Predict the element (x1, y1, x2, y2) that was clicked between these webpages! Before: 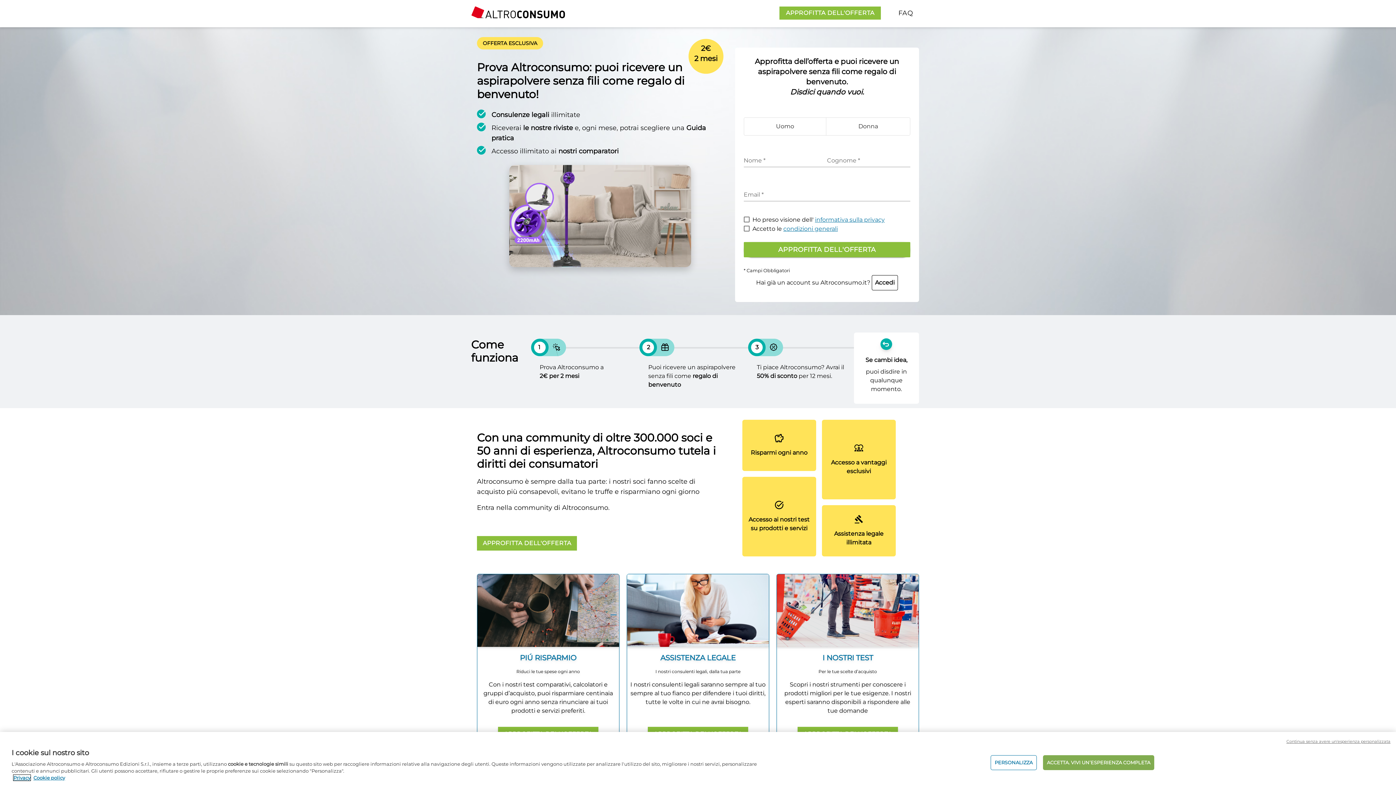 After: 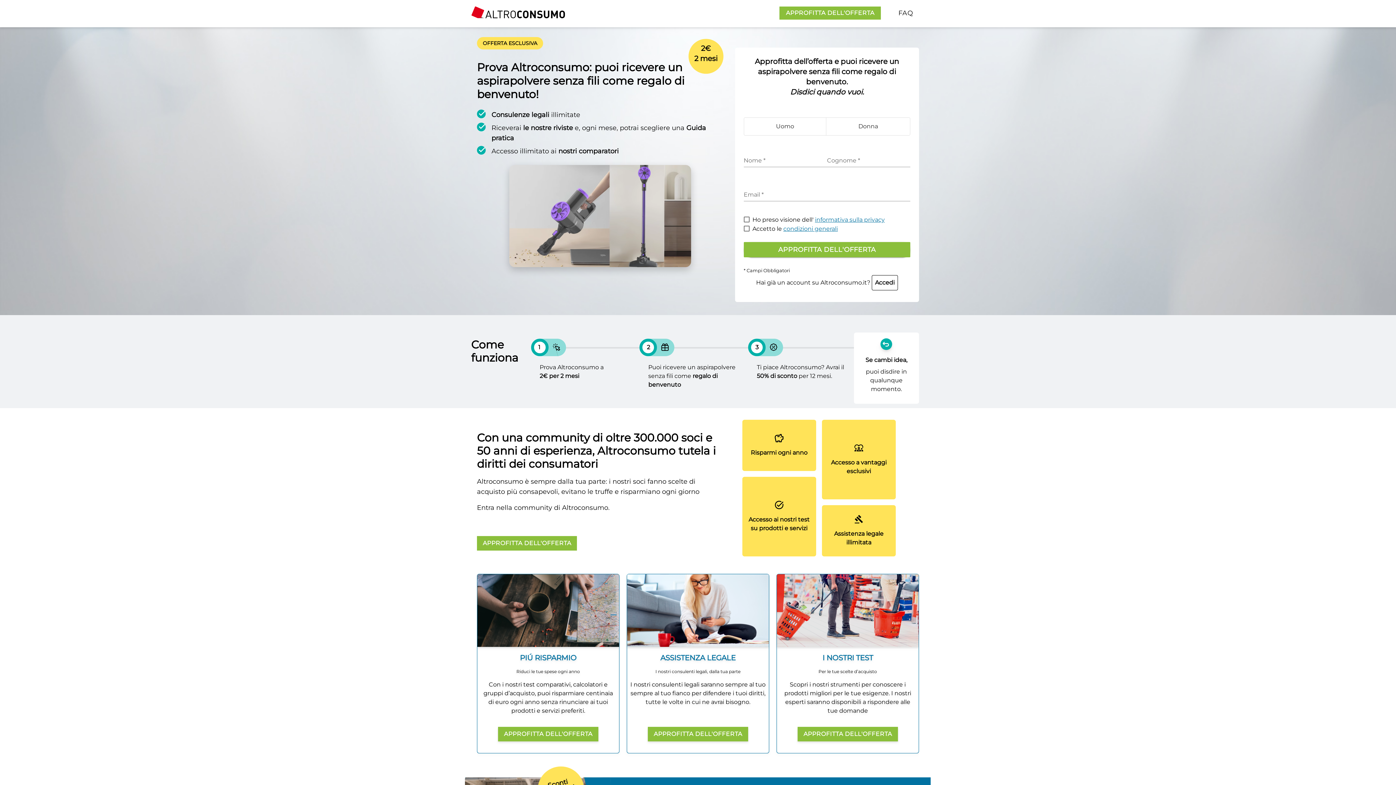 Action: label: Continua senza avere un'esperienza personalizzata bbox: (1286, 738, 1390, 744)